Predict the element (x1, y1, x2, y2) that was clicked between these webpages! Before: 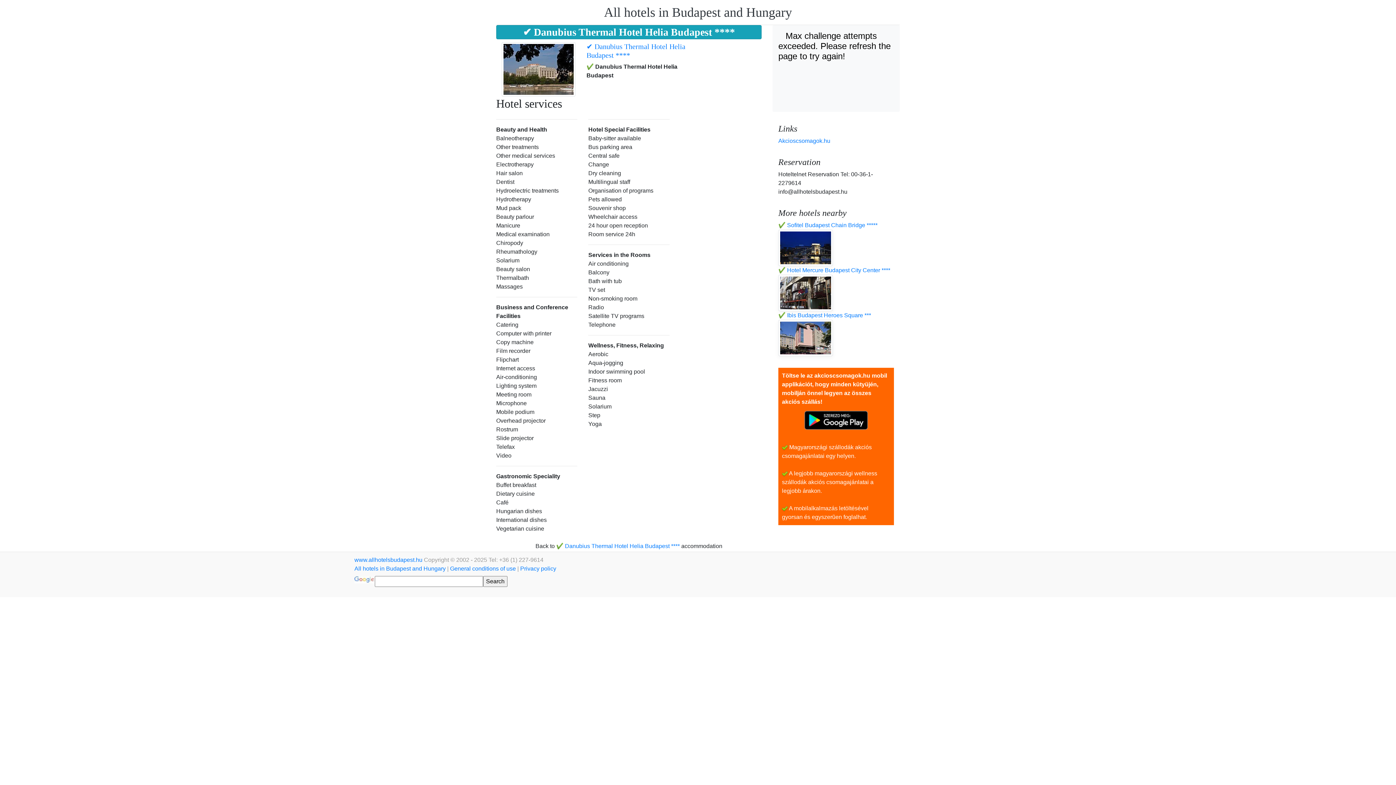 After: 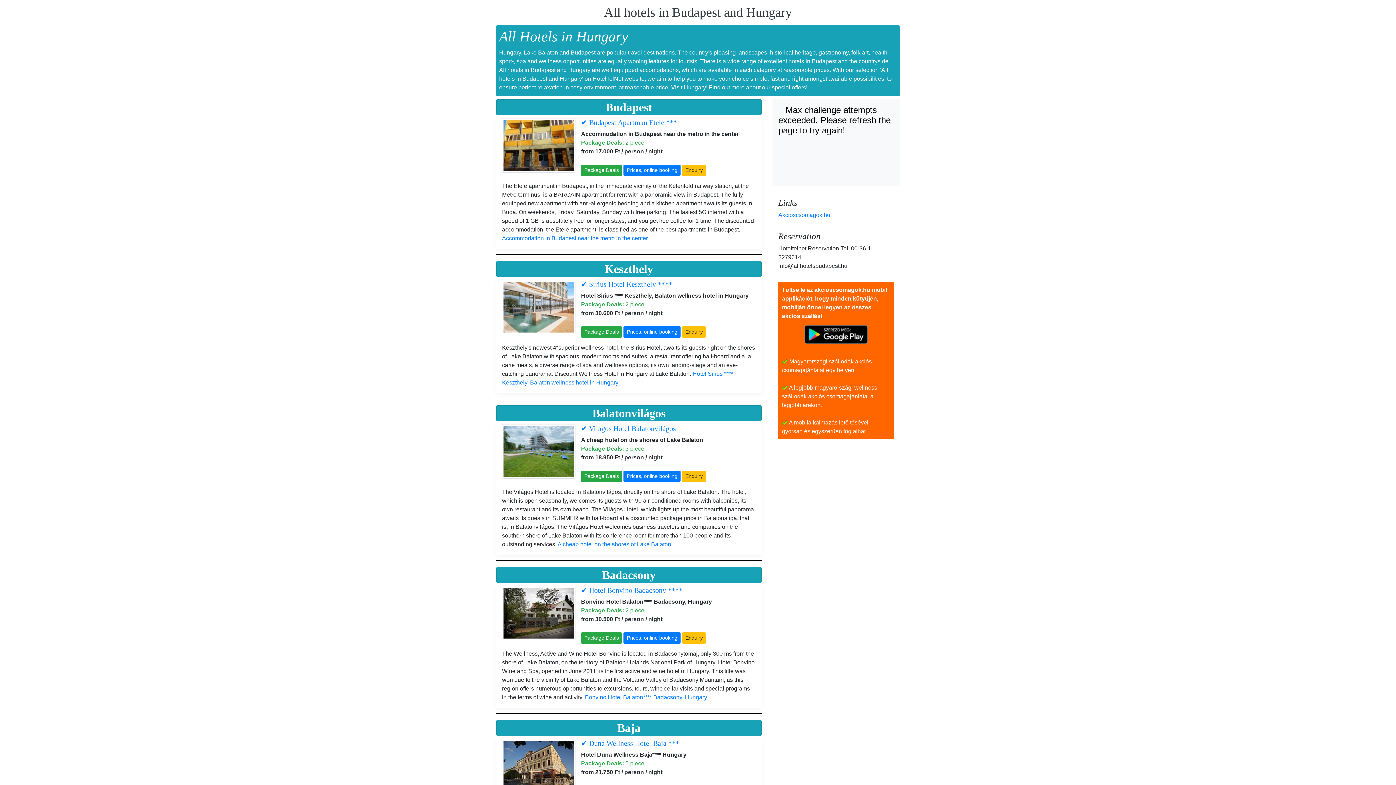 Action: label: All hotels in Budapest and Hungary  bbox: (354, 565, 447, 572)